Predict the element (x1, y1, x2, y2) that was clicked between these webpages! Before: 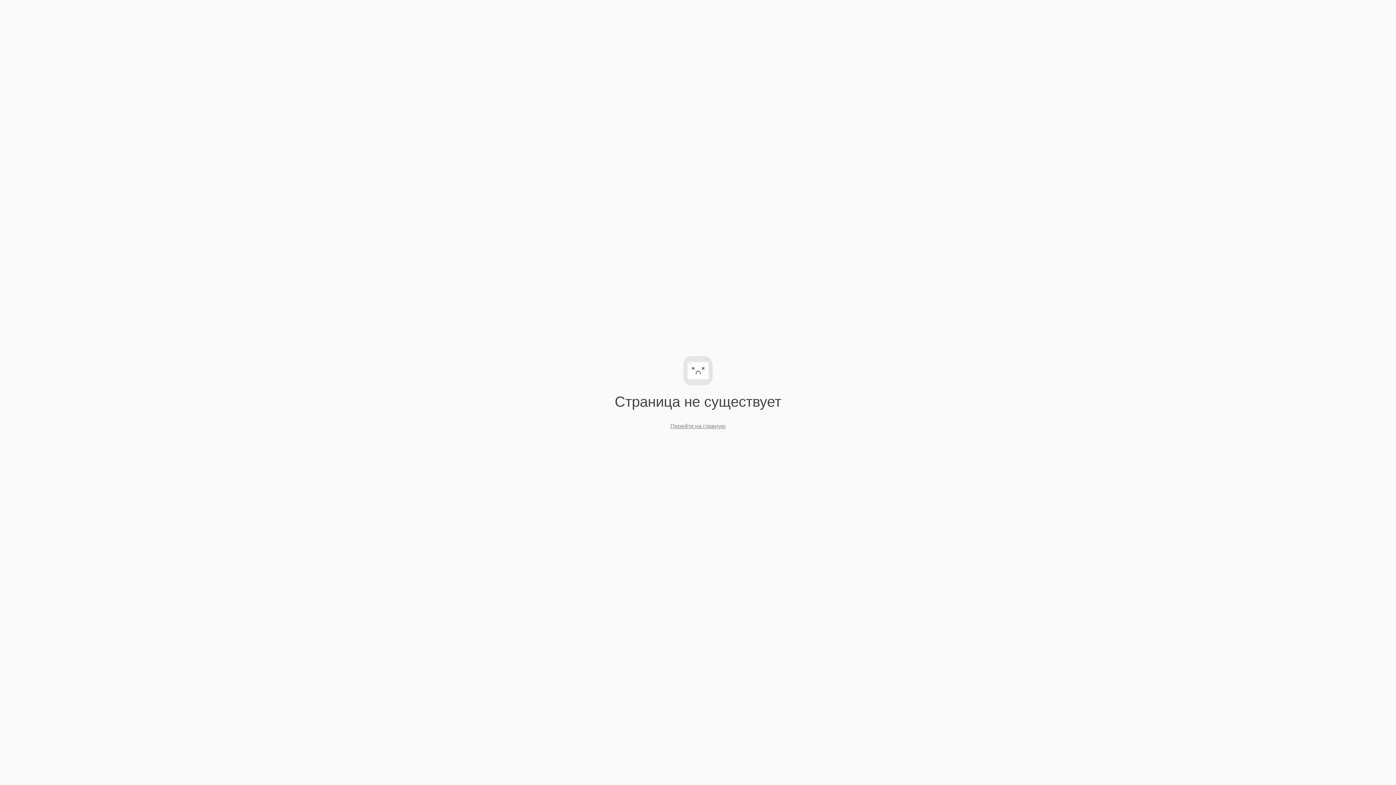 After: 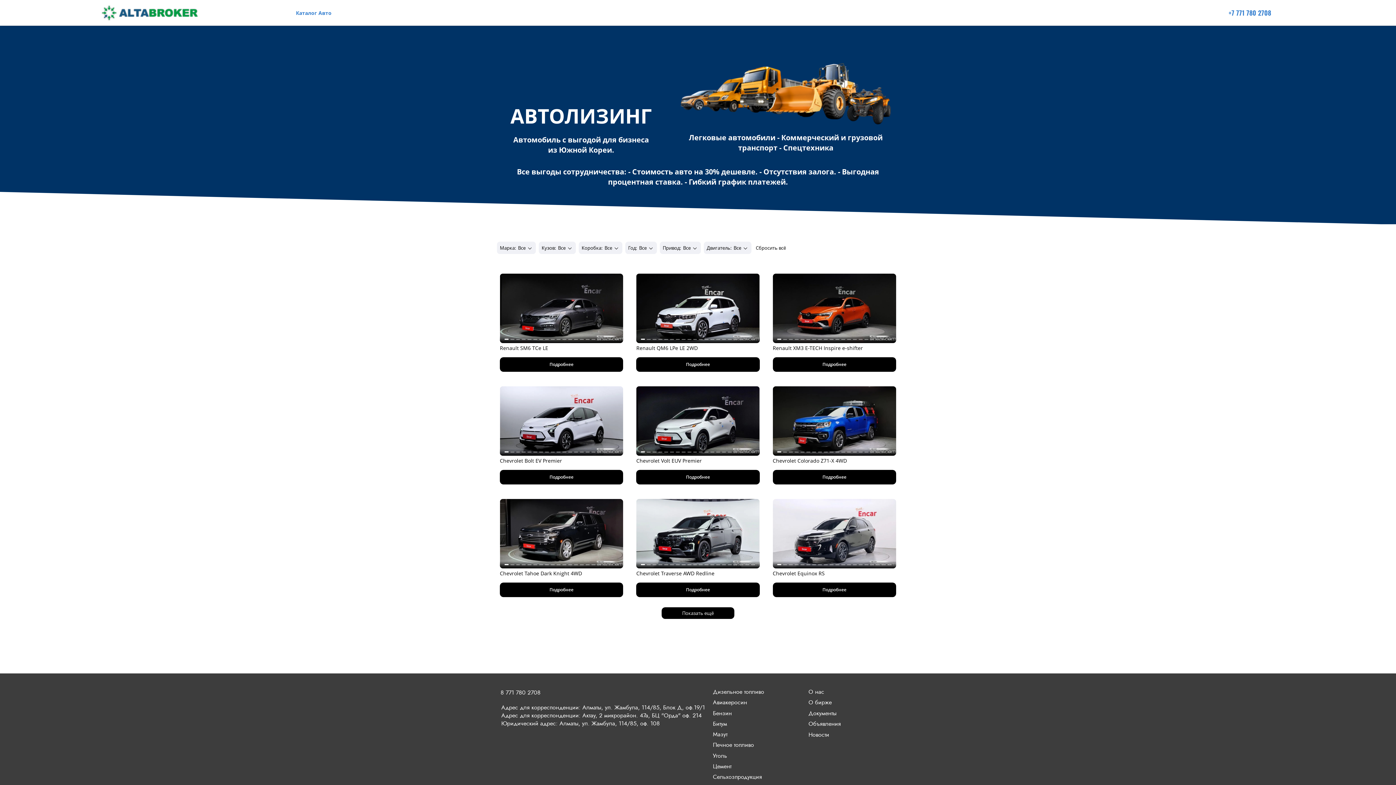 Action: bbox: (670, 423, 725, 429) label: Перейти на главную